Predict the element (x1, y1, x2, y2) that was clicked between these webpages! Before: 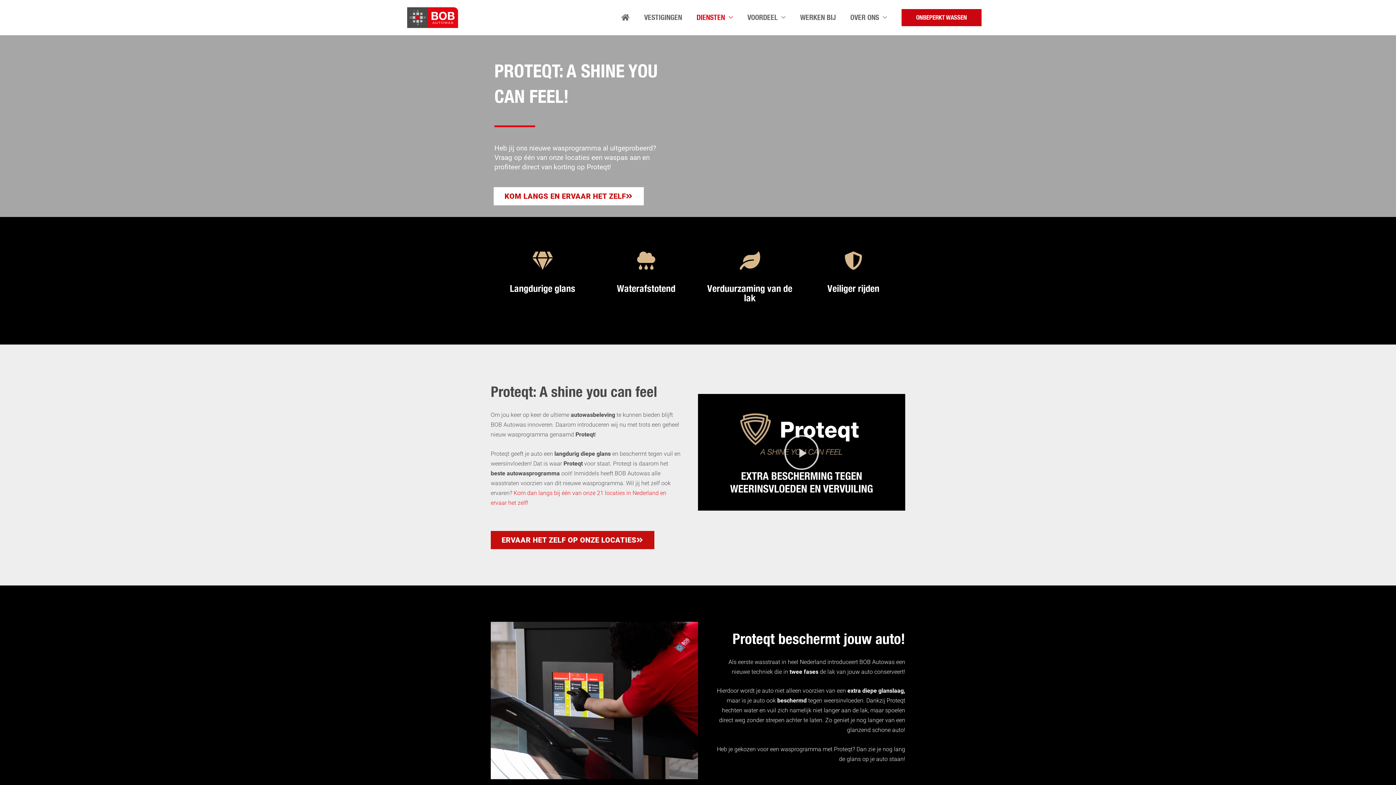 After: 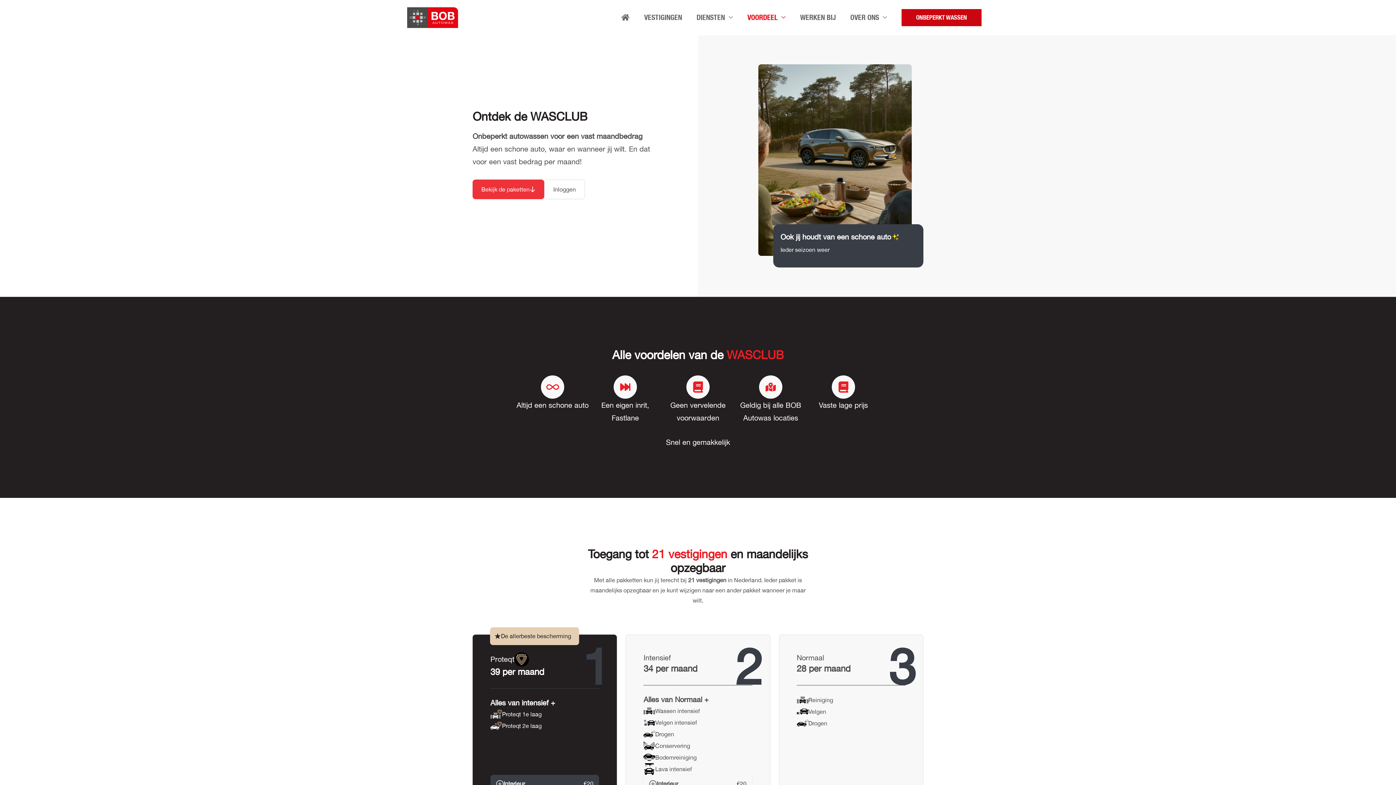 Action: label: ONBEPERKT WASSEN bbox: (901, 9, 981, 26)